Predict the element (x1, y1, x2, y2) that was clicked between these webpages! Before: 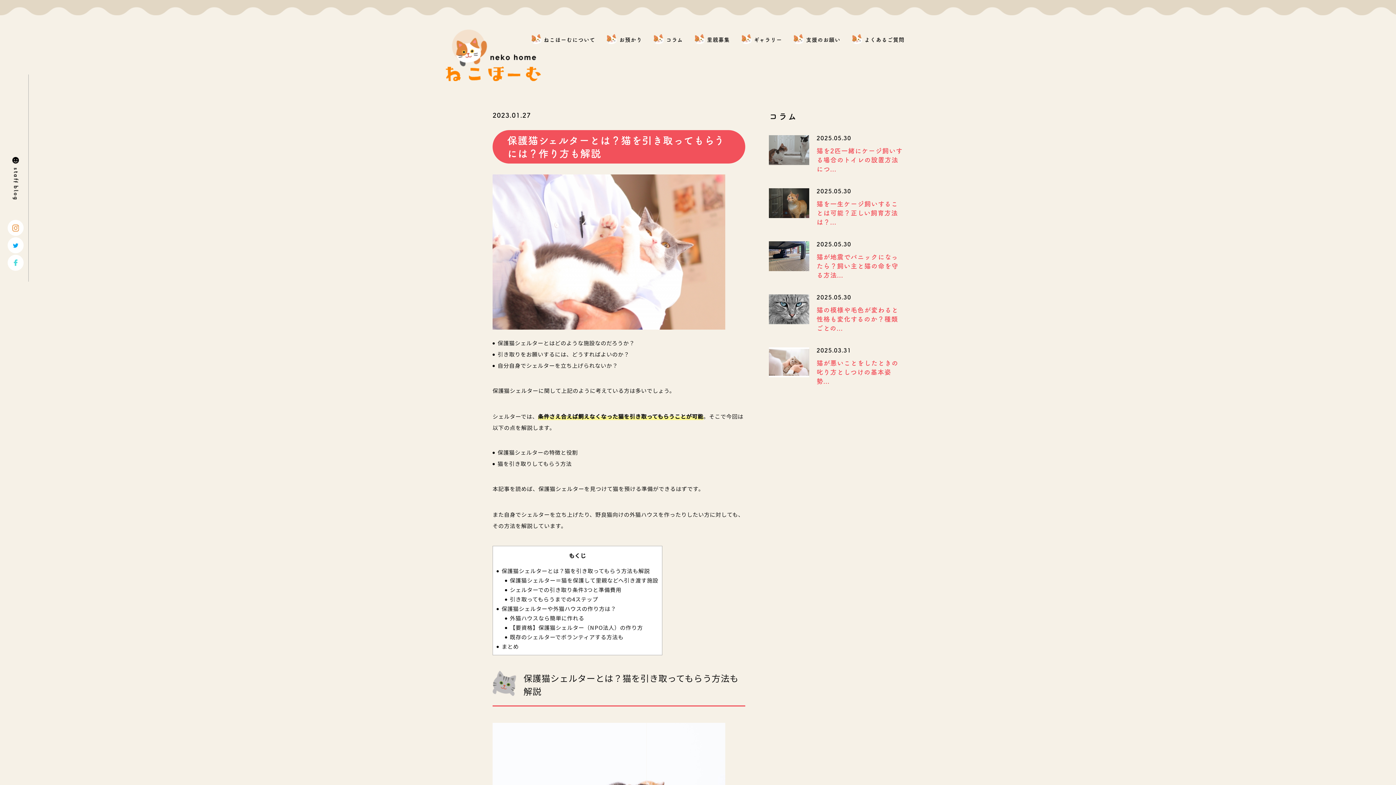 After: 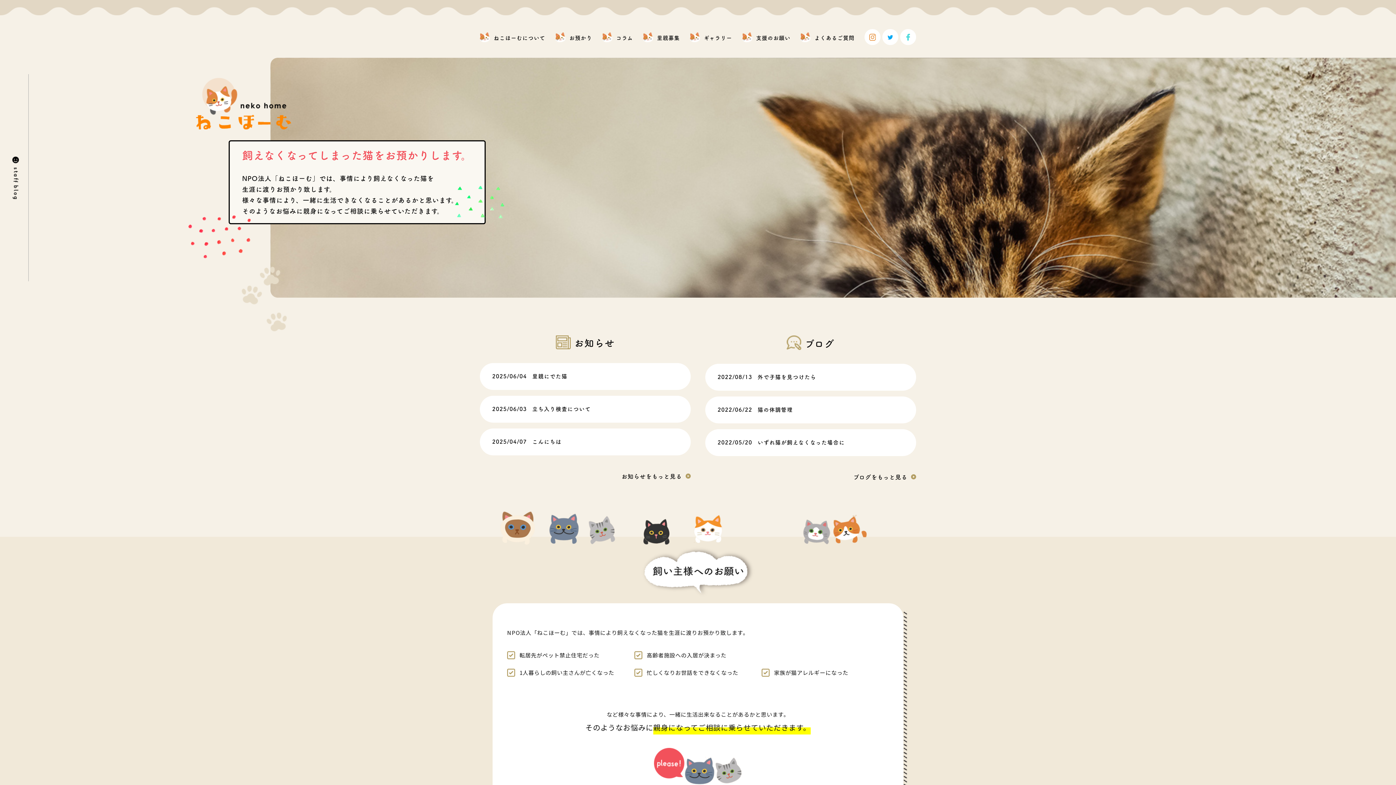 Action: bbox: (445, 74, 541, 82)